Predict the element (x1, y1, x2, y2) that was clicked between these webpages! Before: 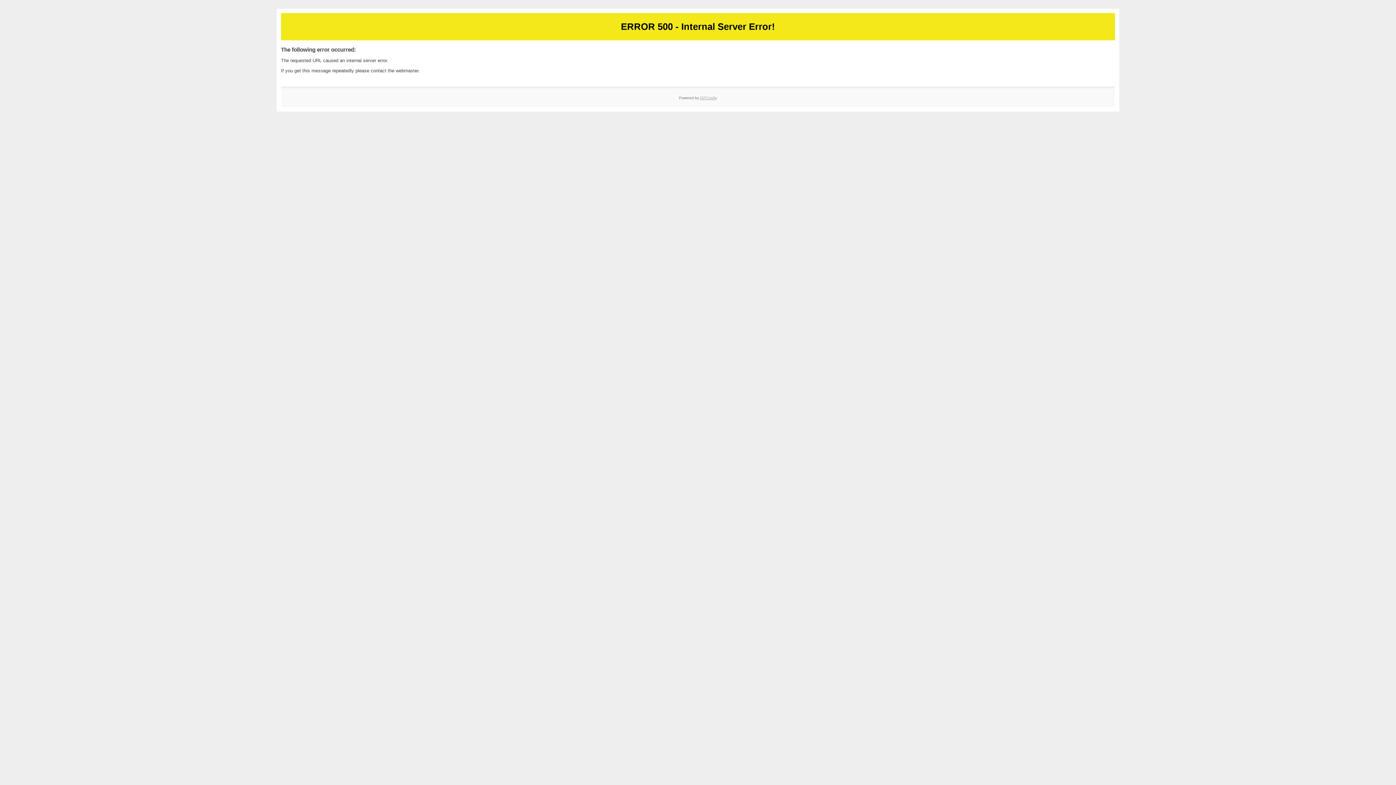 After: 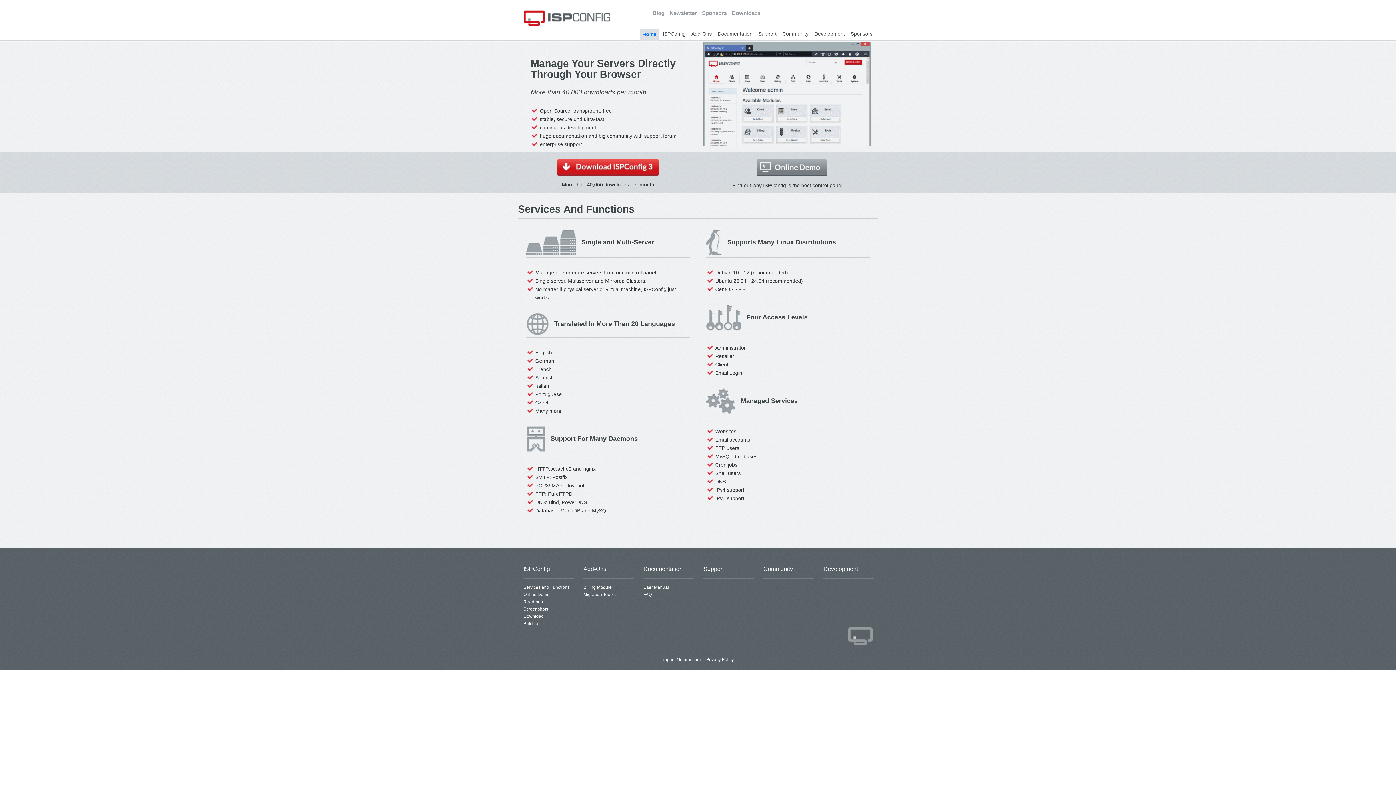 Action: bbox: (700, 95, 717, 99) label: ISPConfig